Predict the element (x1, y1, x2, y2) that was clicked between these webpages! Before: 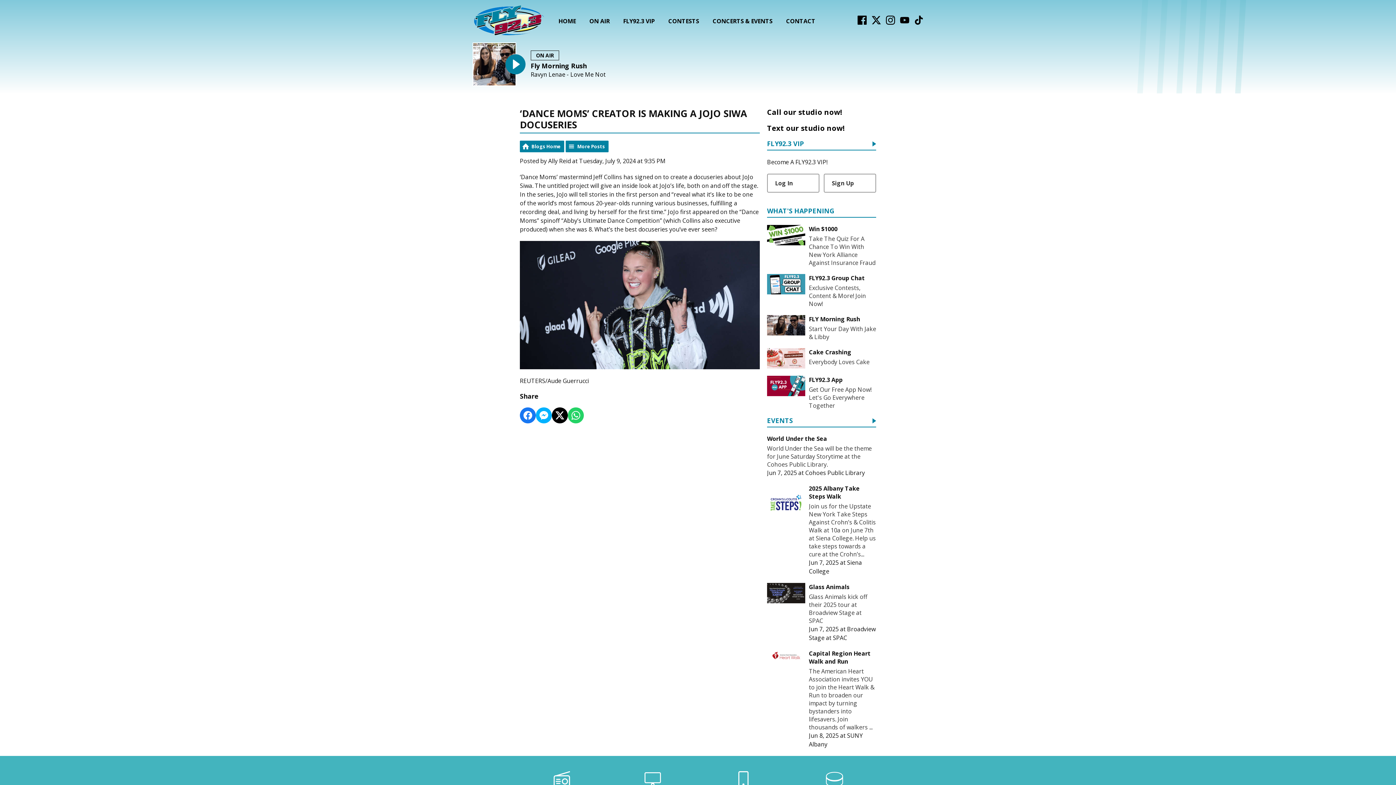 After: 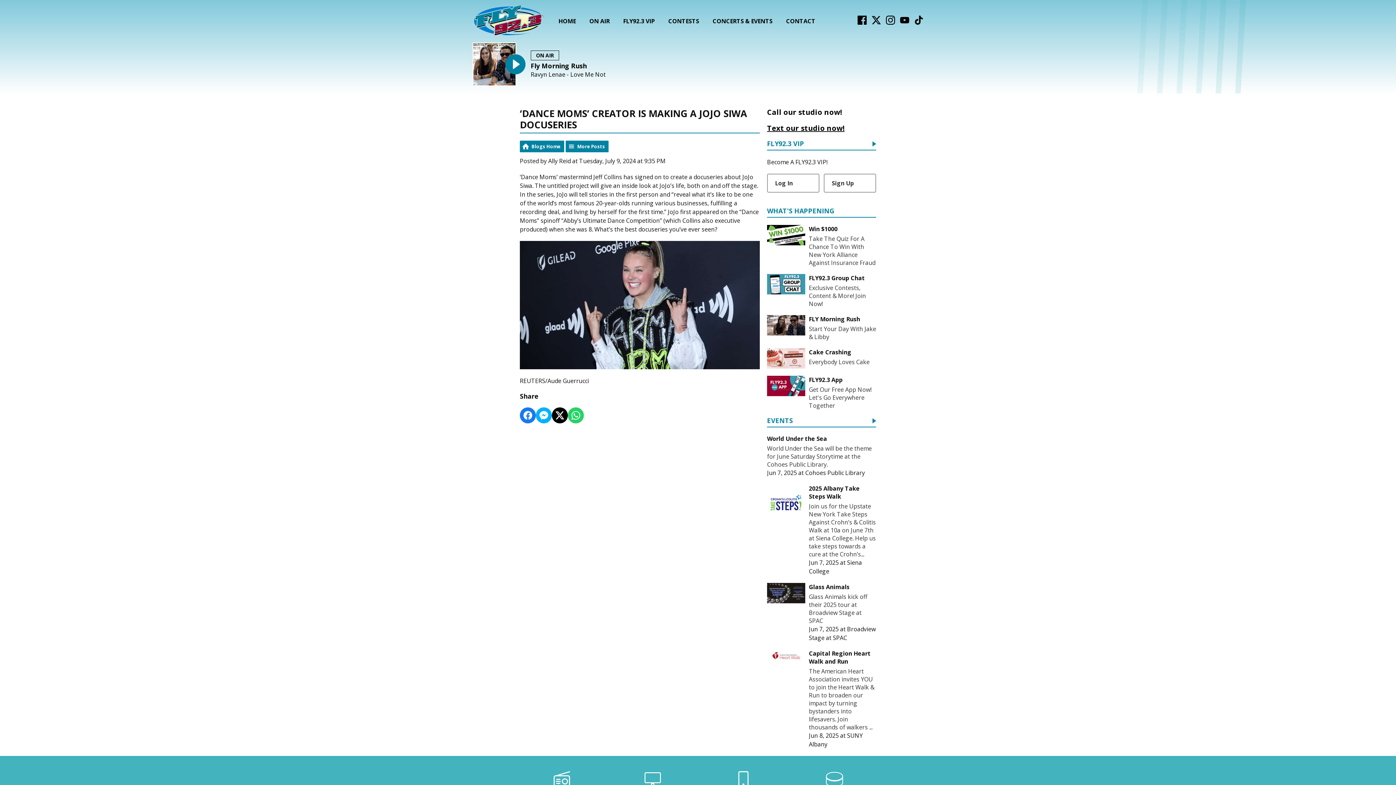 Action: label: Text our studio now! bbox: (767, 123, 844, 132)